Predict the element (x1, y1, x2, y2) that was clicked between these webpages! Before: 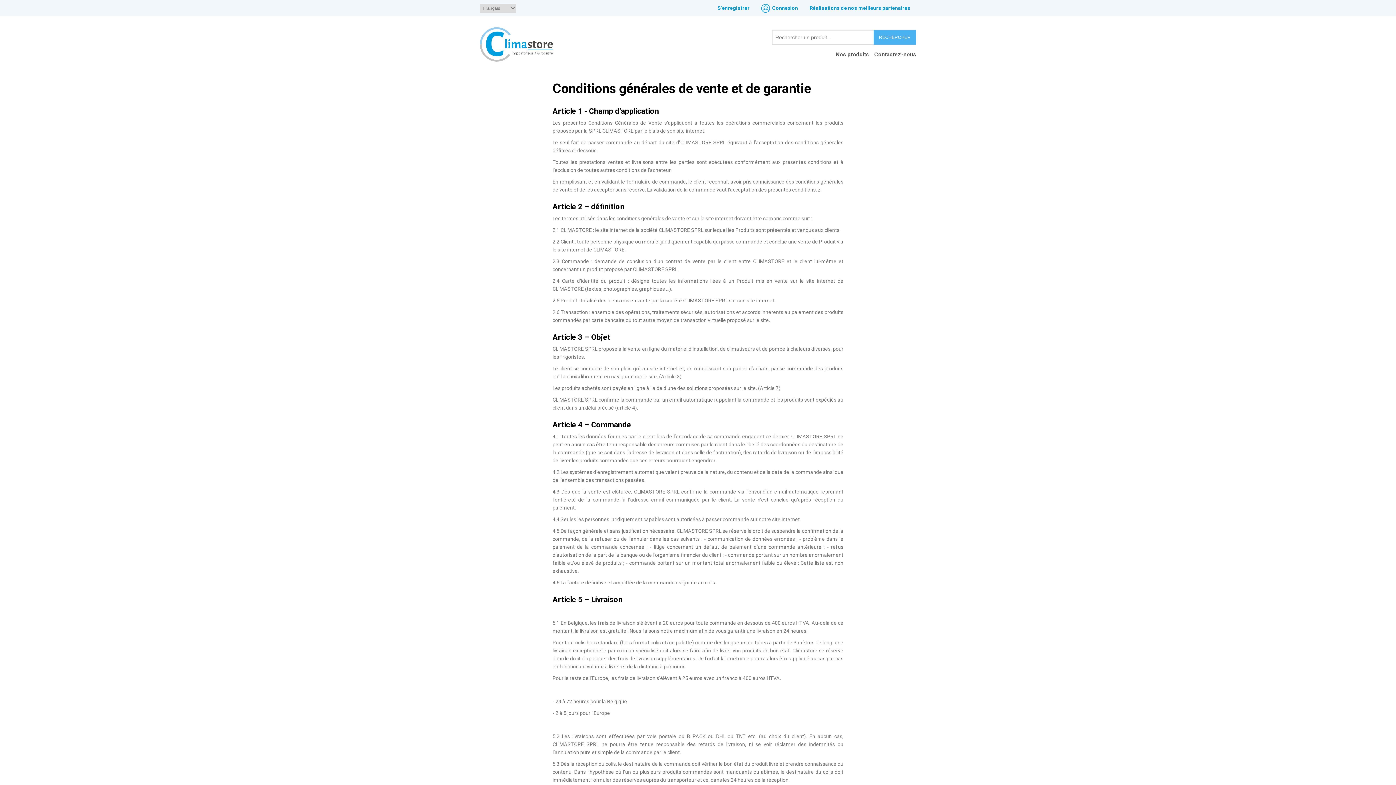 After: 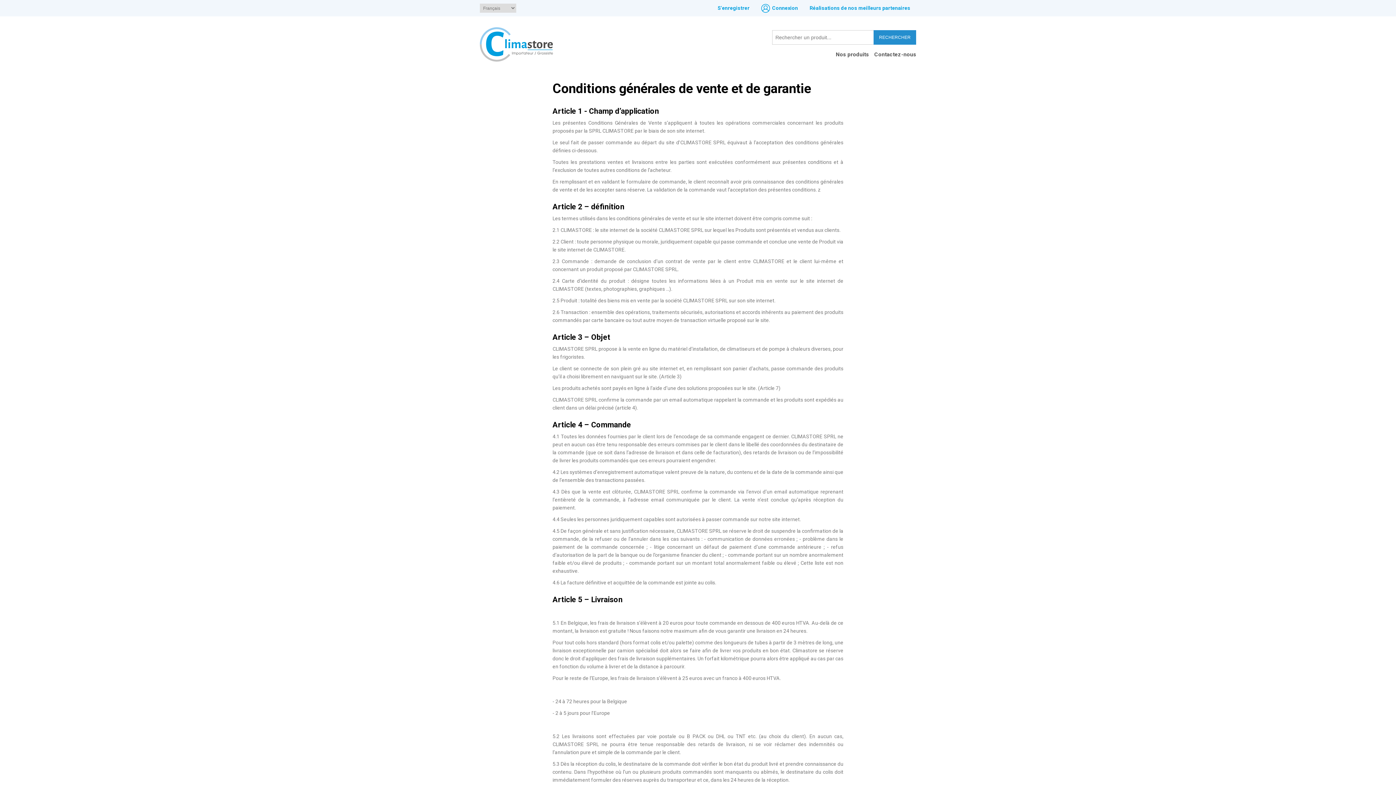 Action: bbox: (873, 30, 916, 44) label: RECHERCHER